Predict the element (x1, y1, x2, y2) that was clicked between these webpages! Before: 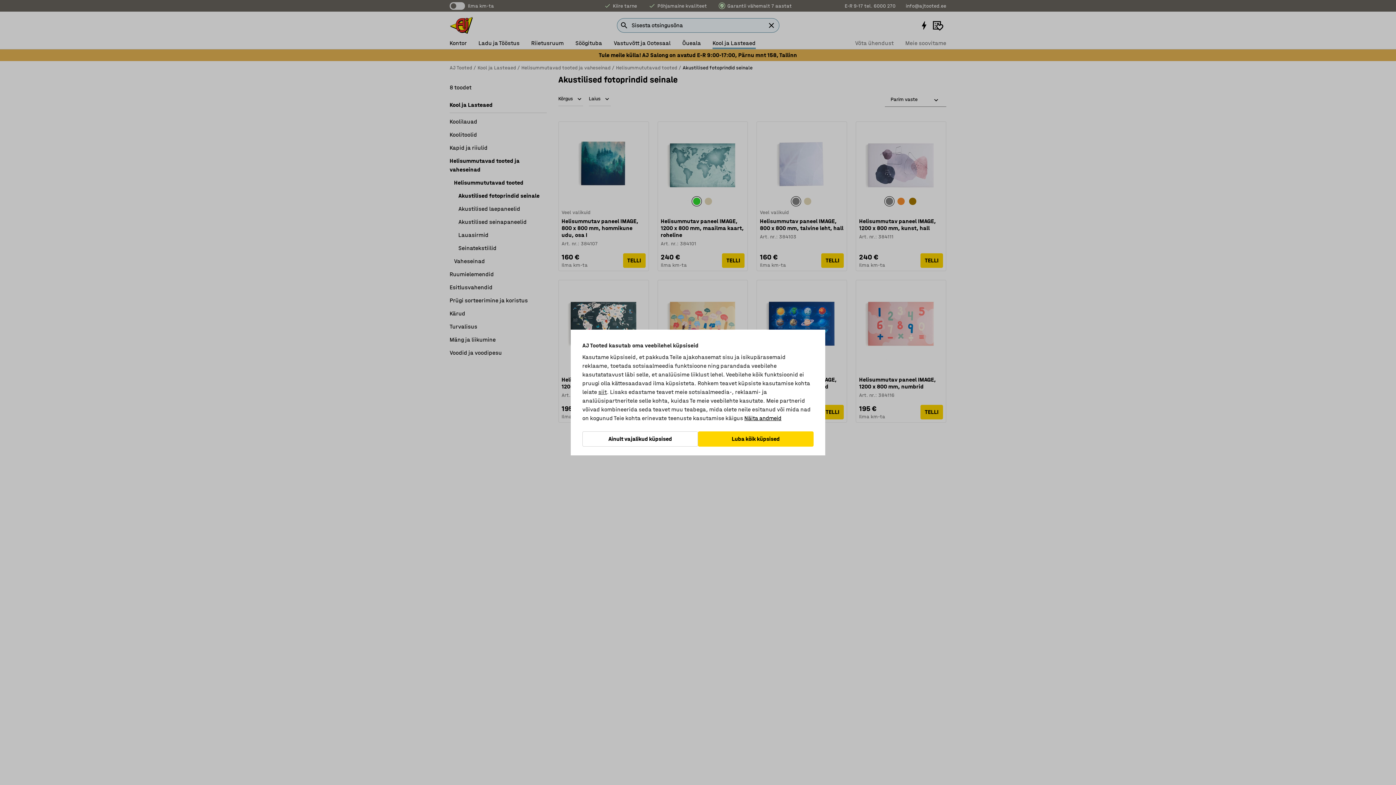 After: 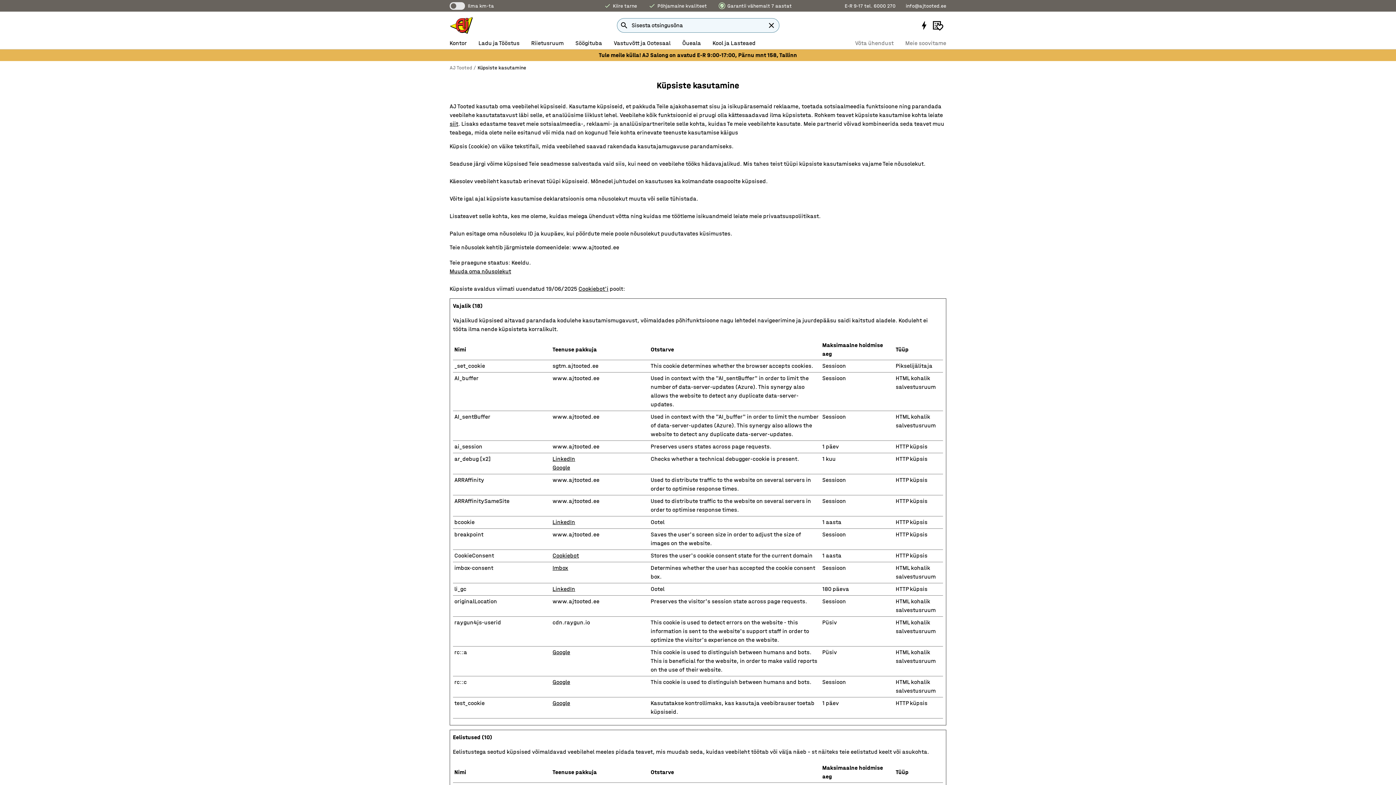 Action: label: siit bbox: (598, 388, 607, 395)